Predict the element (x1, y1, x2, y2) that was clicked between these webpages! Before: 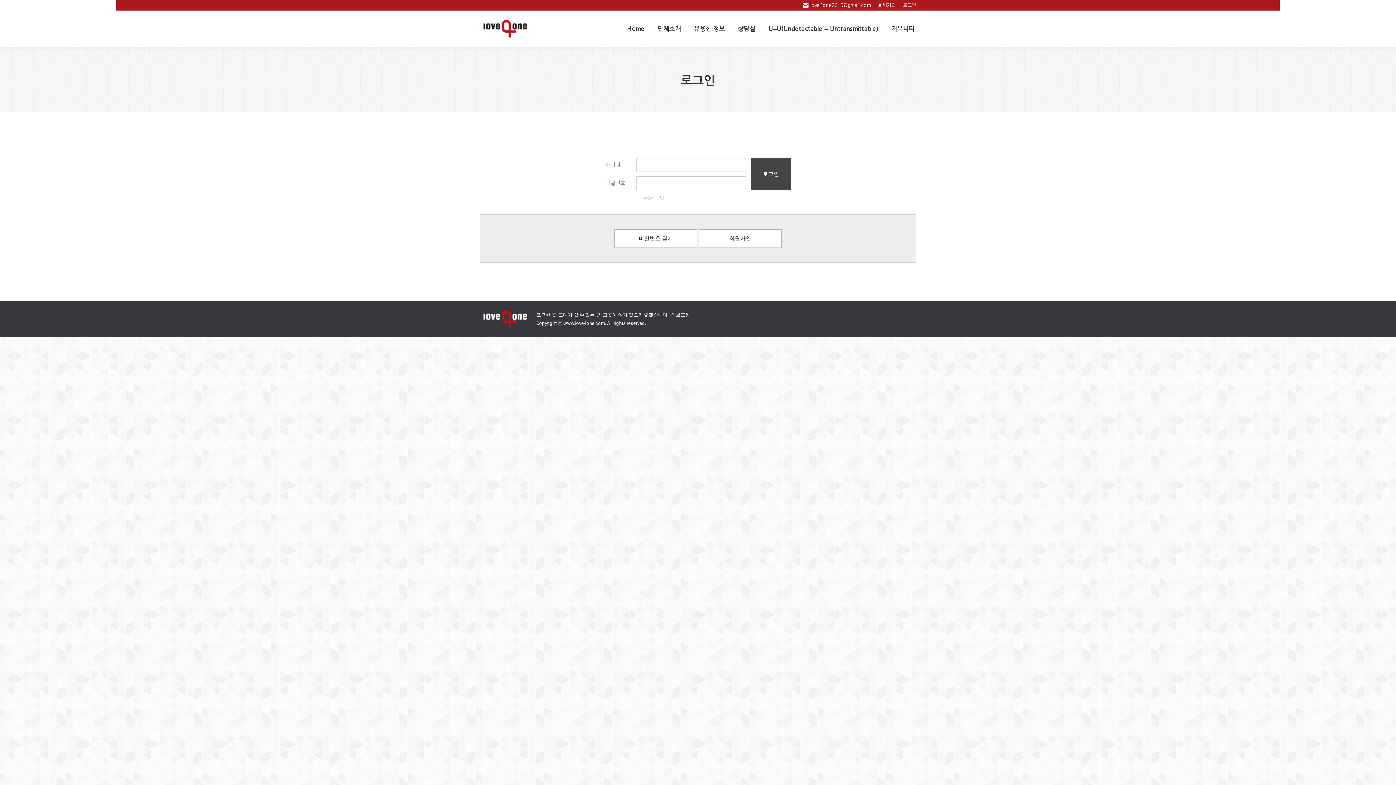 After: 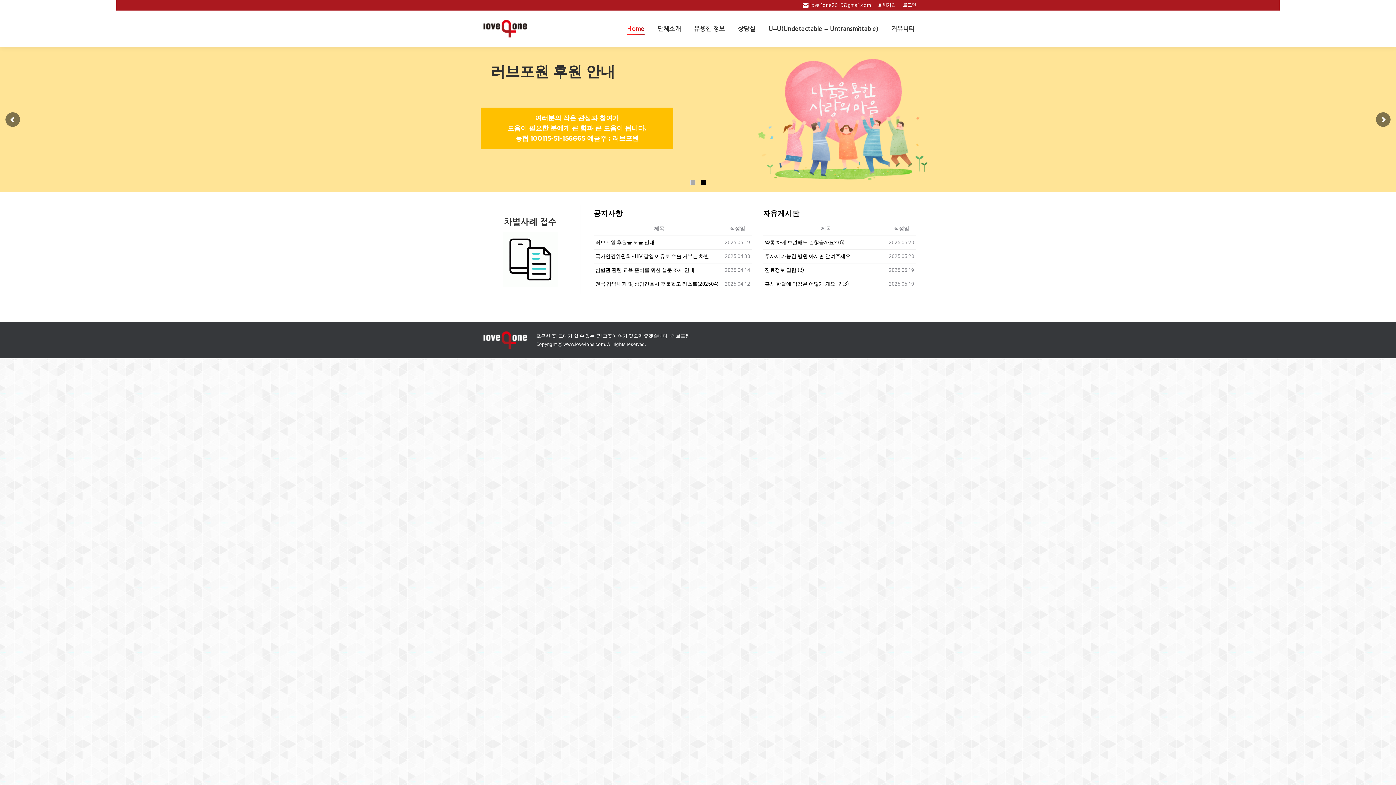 Action: label: Home bbox: (625, 17, 646, 40)